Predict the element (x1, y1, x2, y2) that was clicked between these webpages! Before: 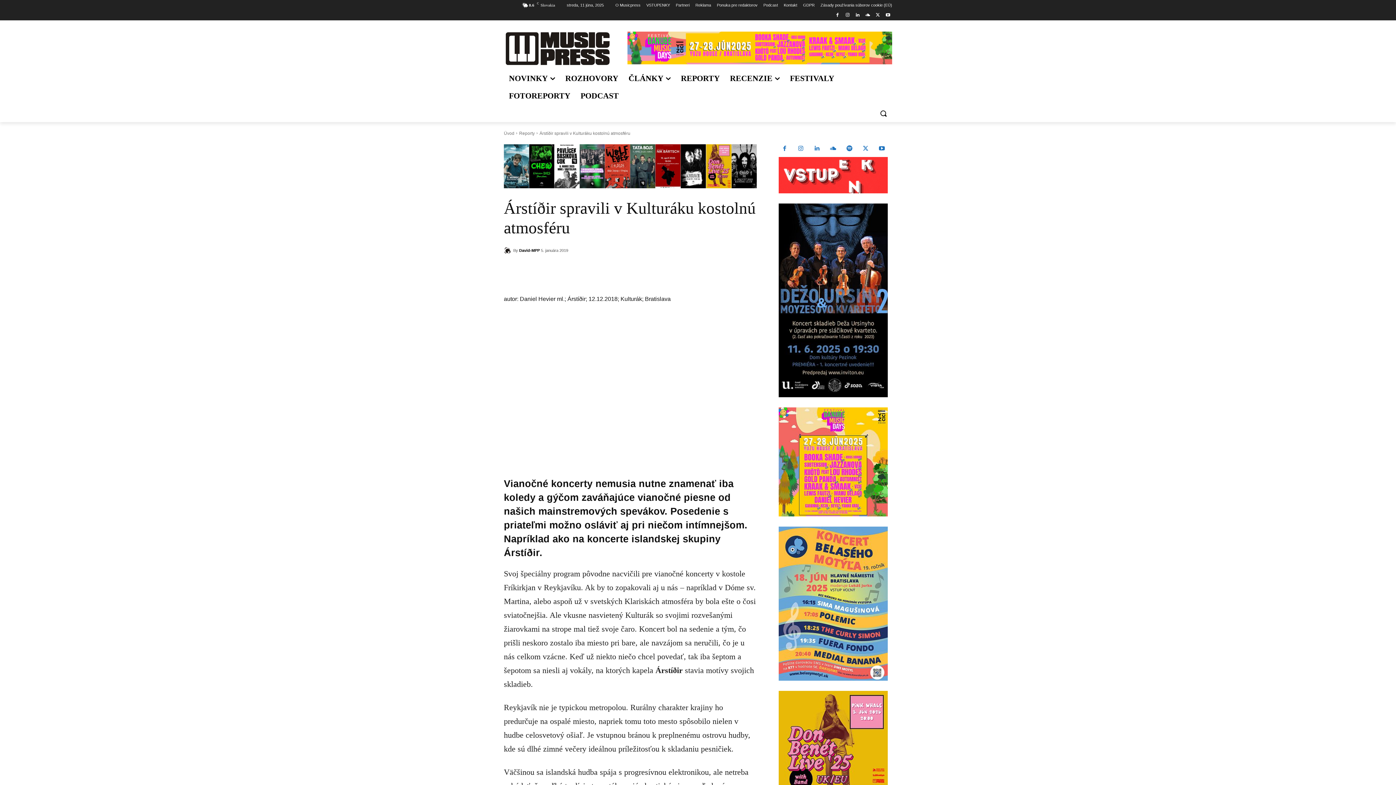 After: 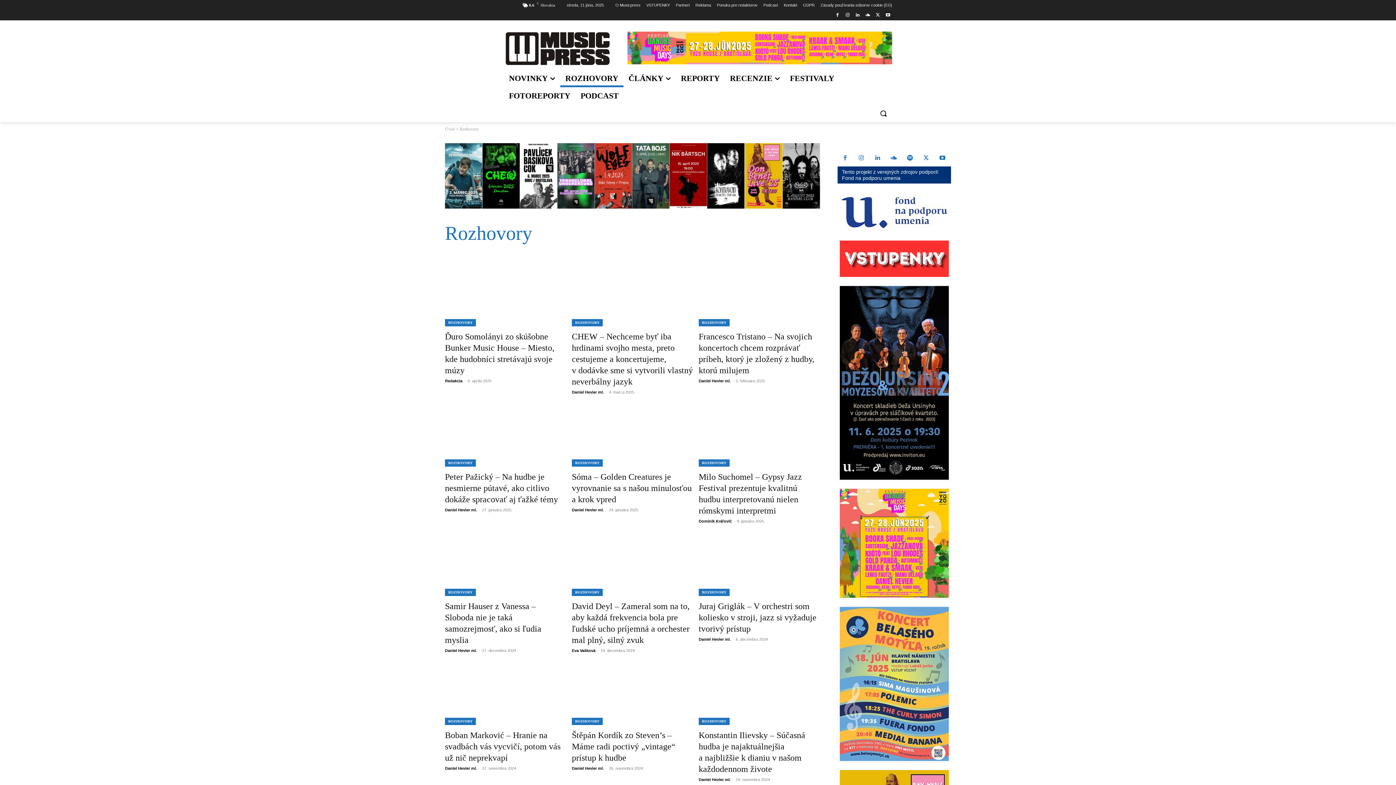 Action: label: ROZHOVORY bbox: (560, 69, 623, 87)